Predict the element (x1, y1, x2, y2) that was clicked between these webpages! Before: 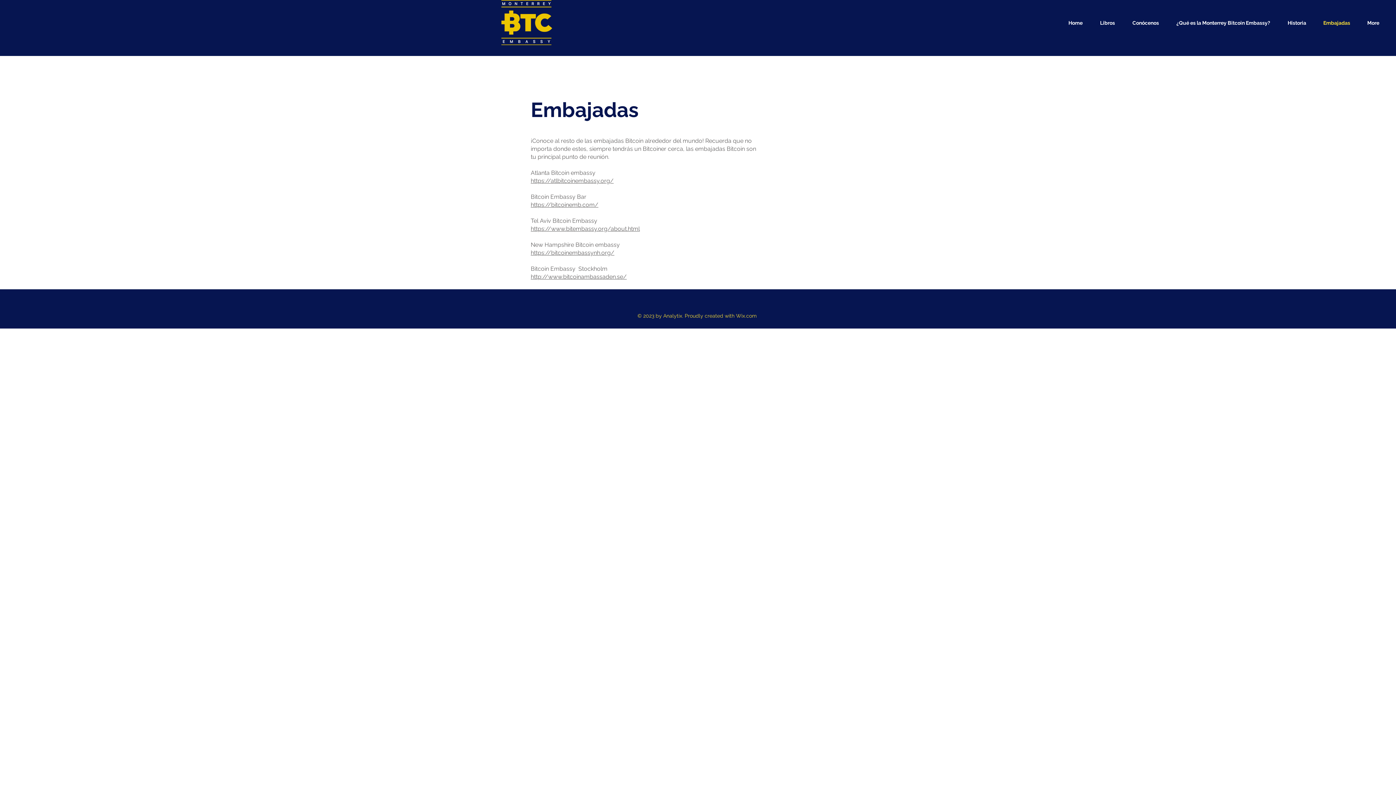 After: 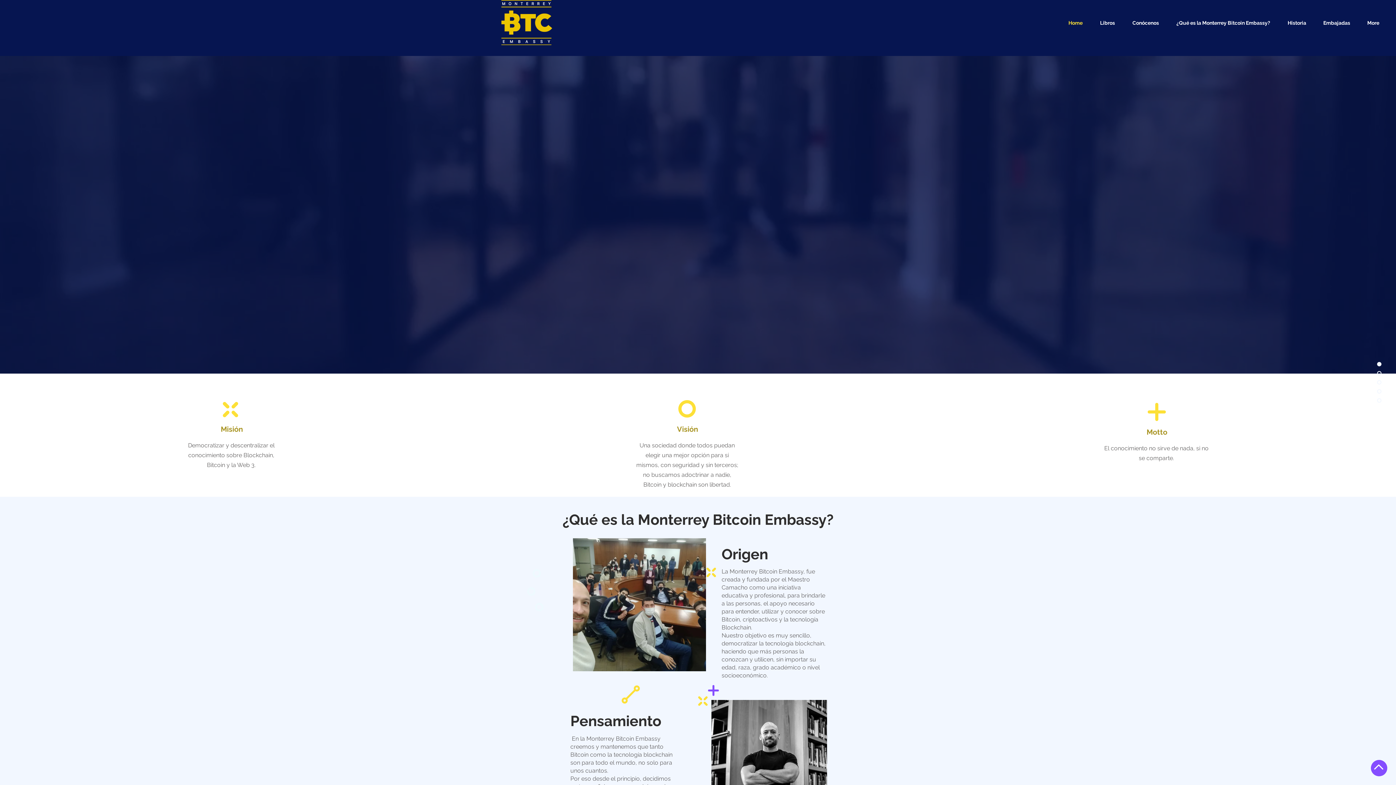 Action: label: Home bbox: (1056, 7, 1088, 38)